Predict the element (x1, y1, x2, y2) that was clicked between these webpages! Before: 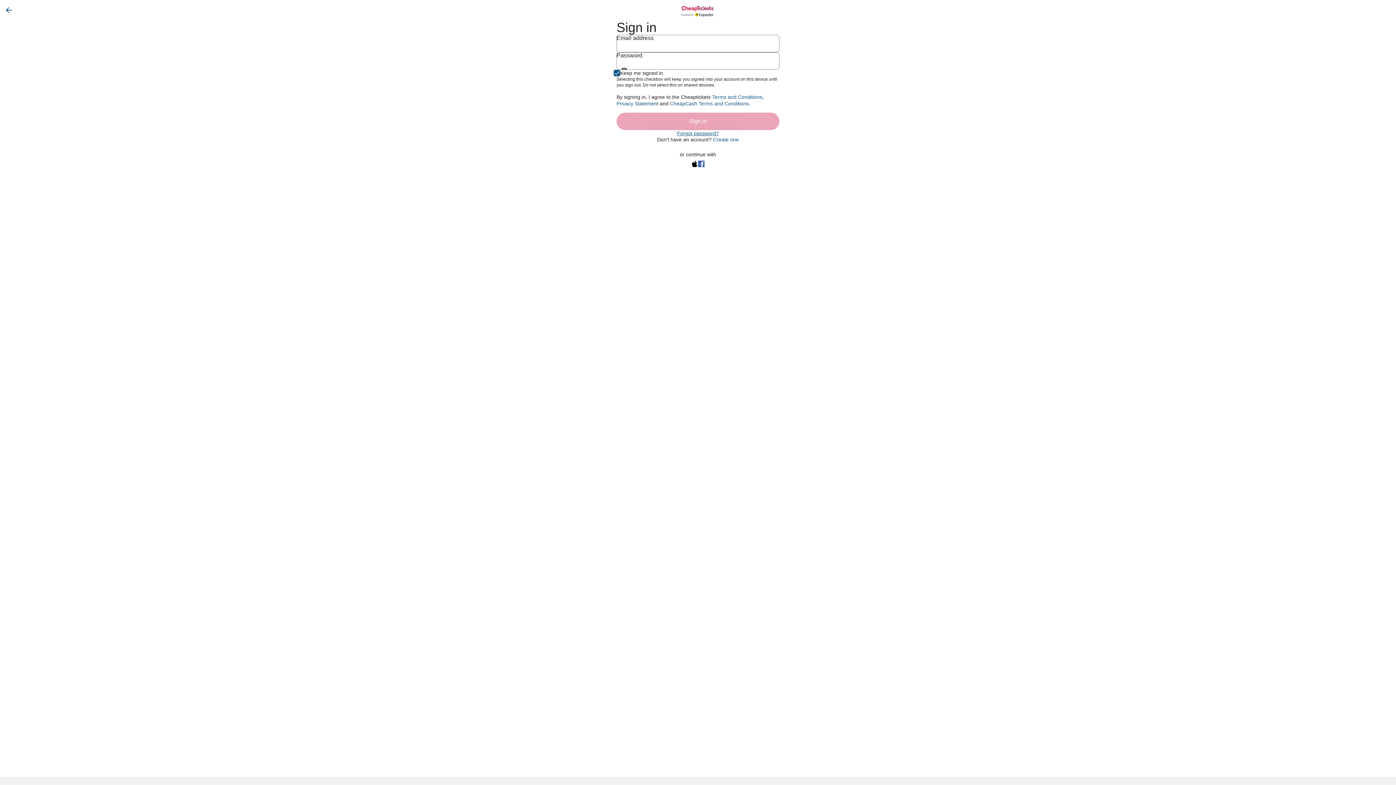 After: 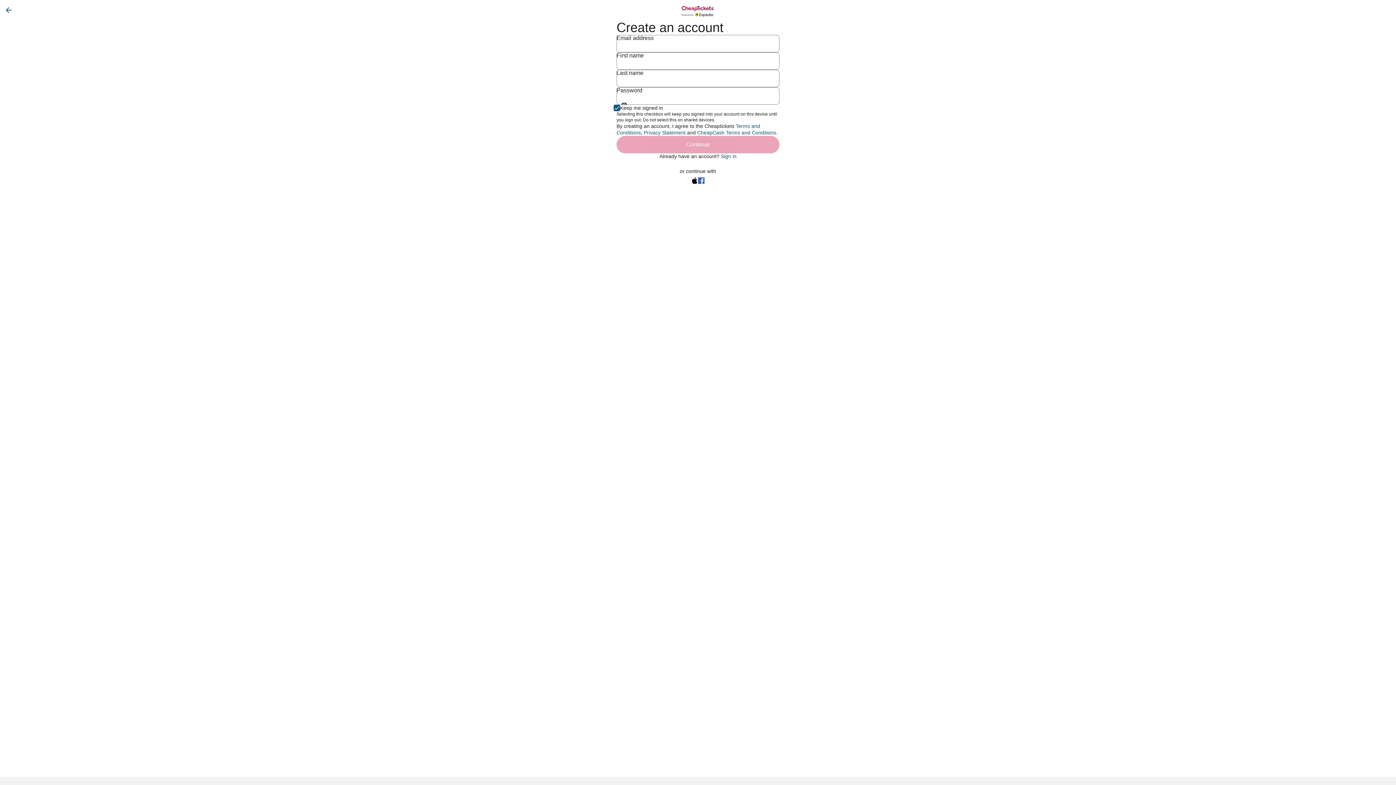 Action: label: Create one bbox: (713, 136, 739, 142)